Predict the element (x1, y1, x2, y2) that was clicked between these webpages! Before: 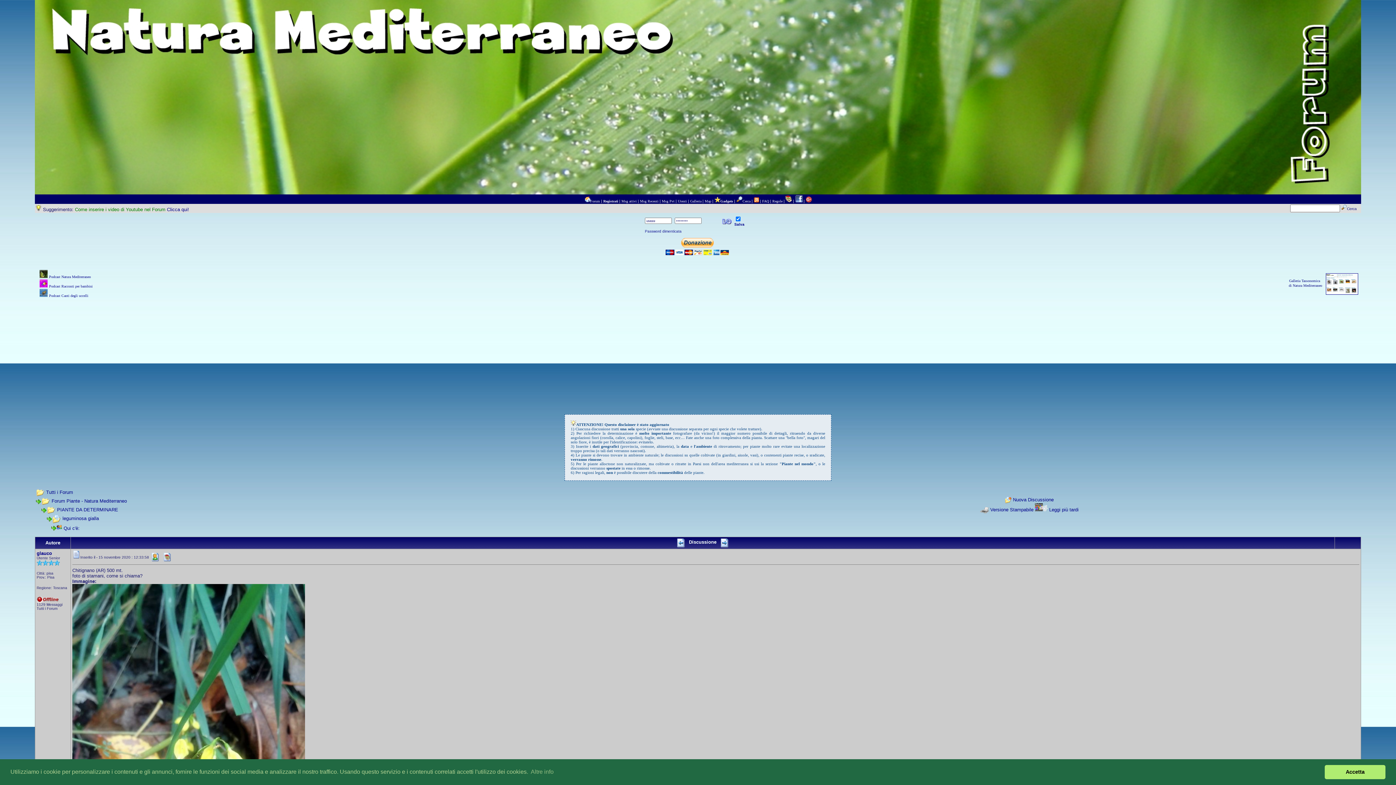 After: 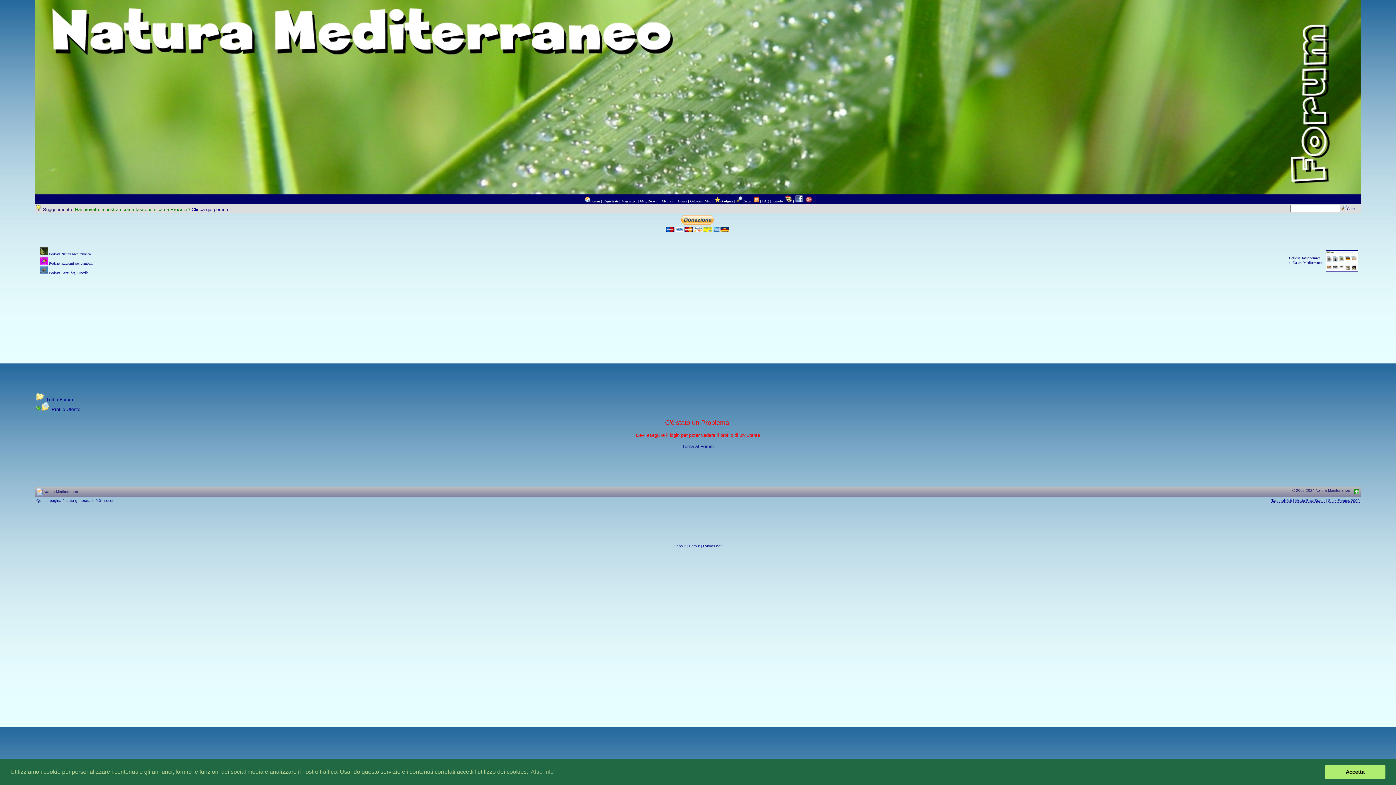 Action: bbox: (150, 553, 160, 560)